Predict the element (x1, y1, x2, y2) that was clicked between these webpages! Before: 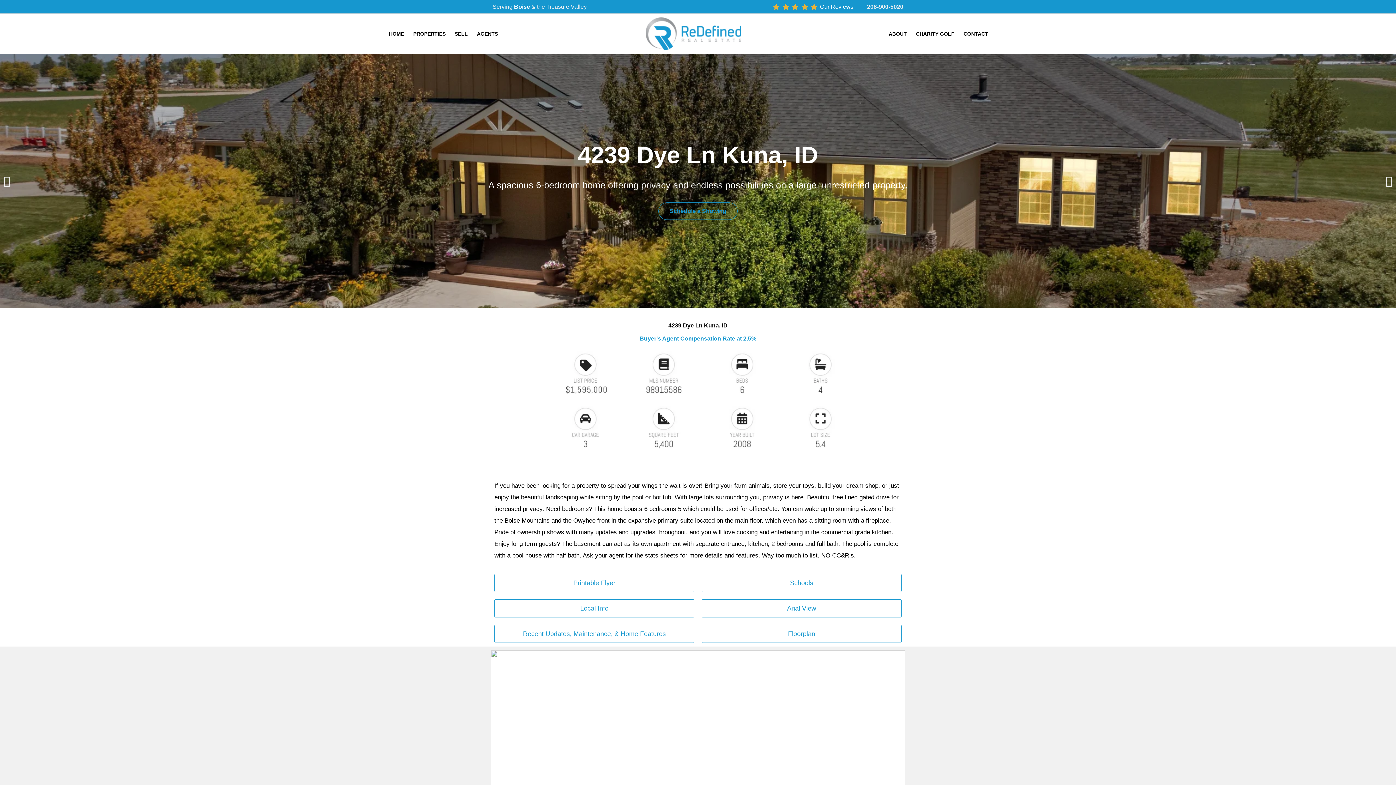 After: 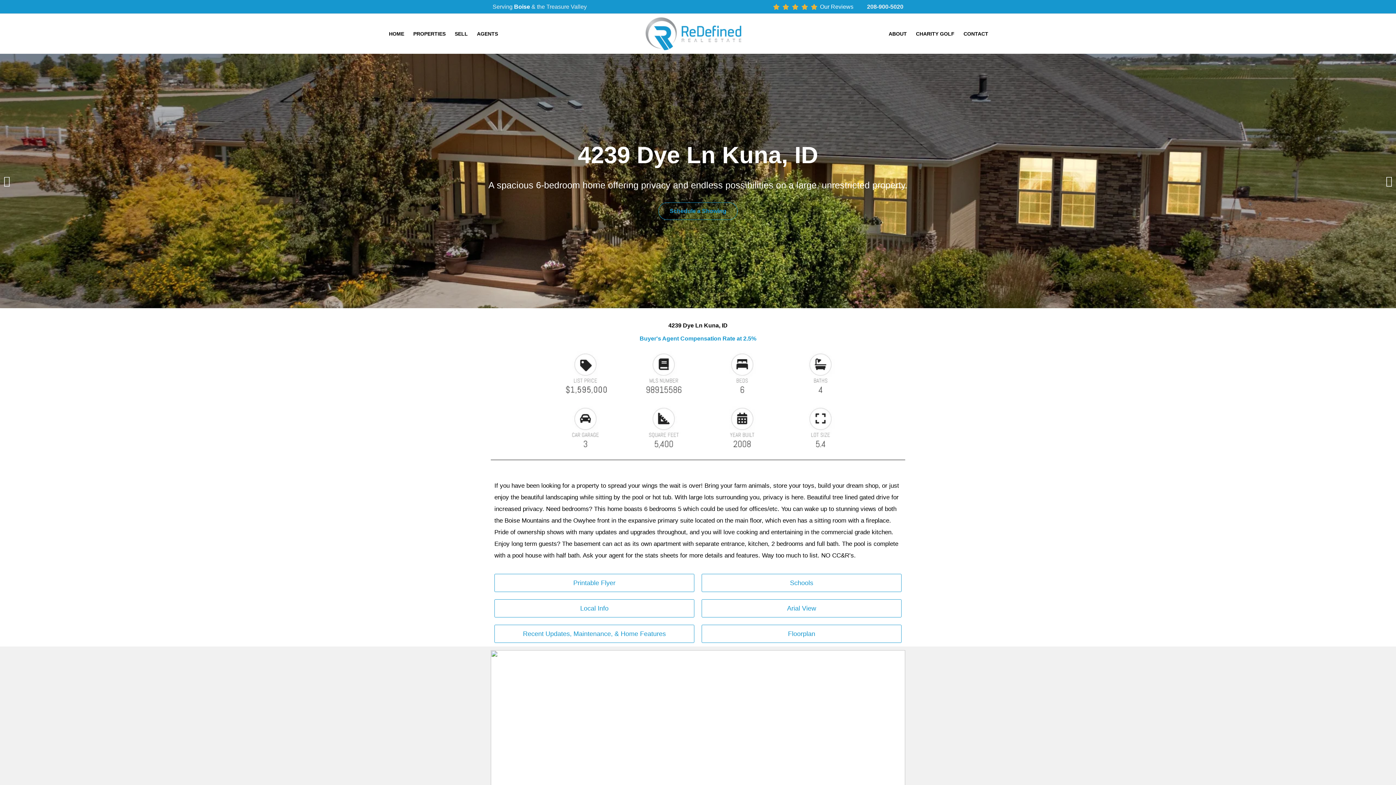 Action: bbox: (791, 4, 800, 9)